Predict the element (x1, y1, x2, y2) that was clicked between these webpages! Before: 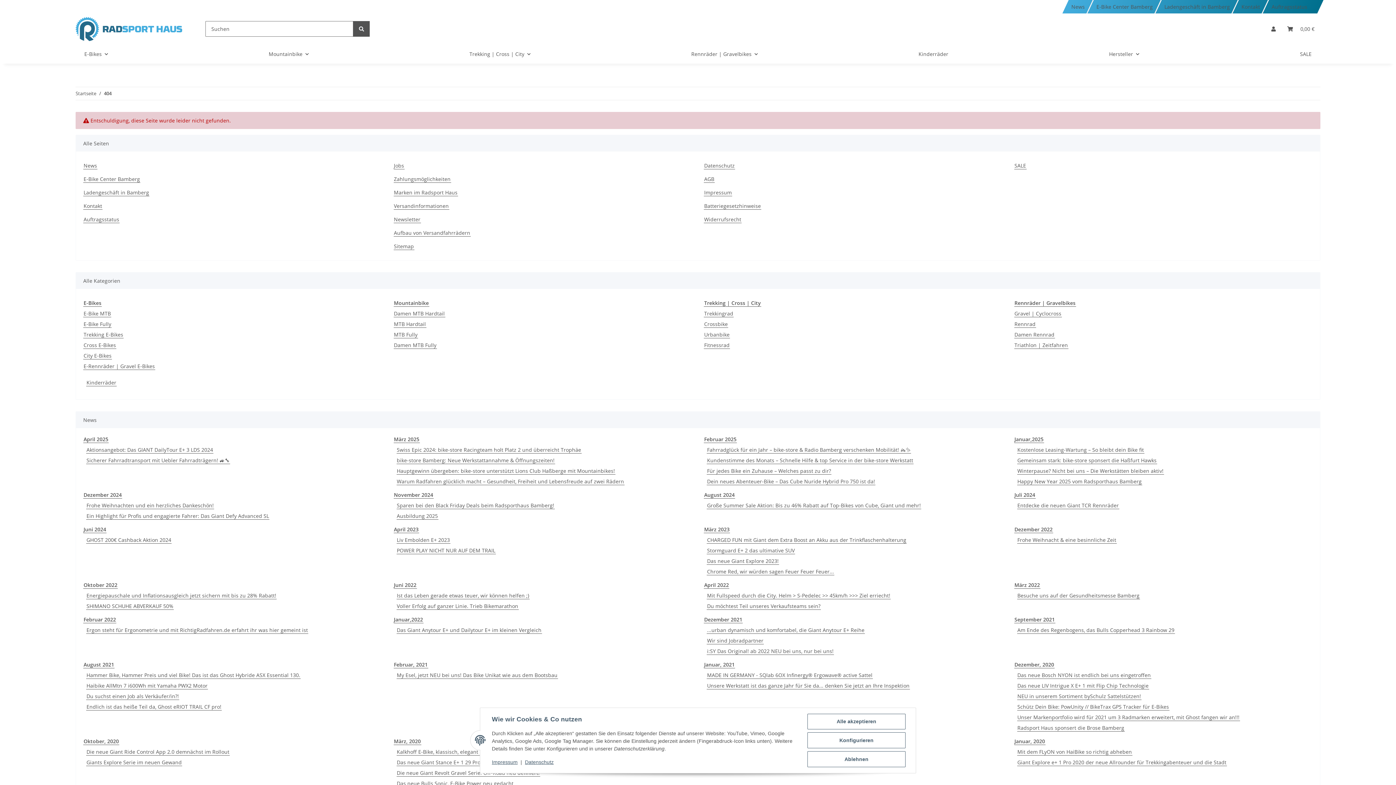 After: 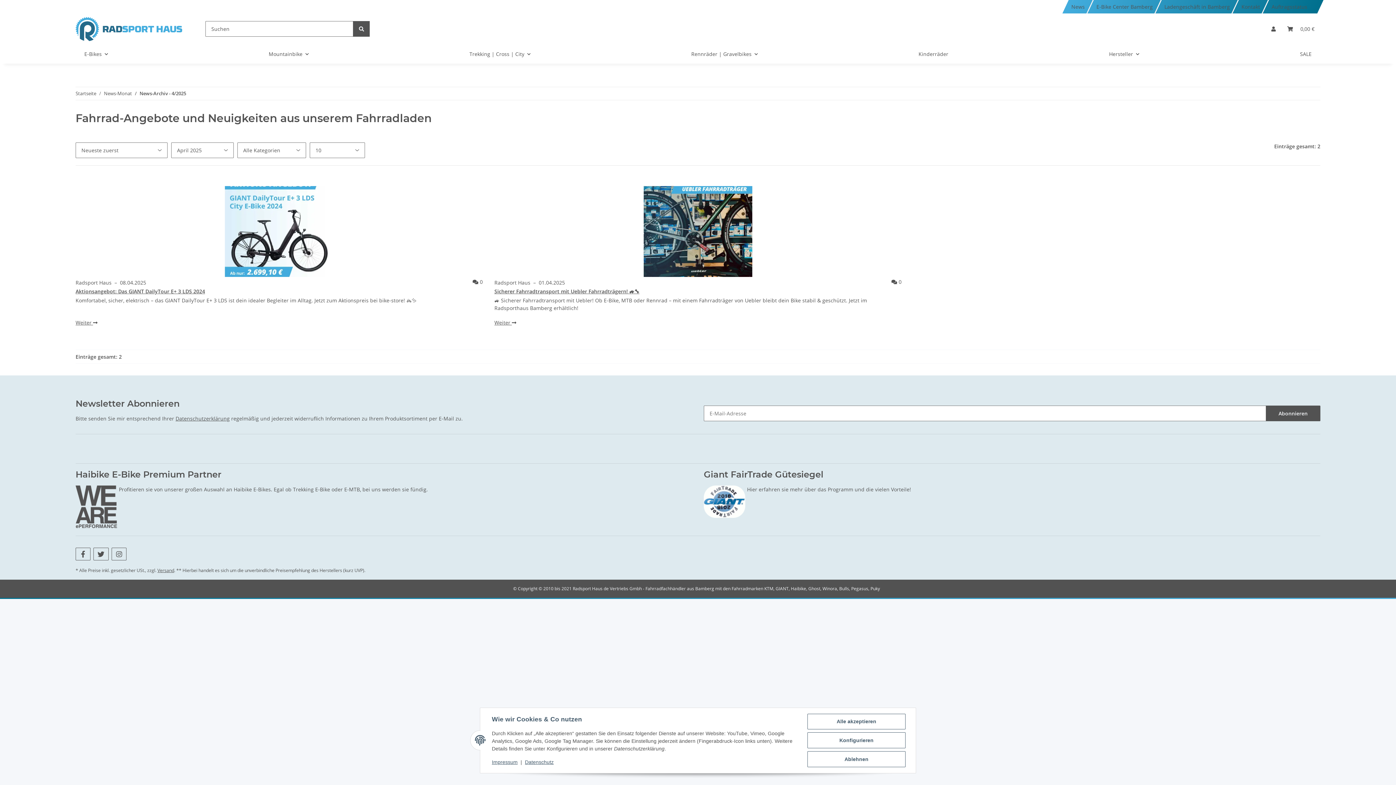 Action: bbox: (83, 435, 108, 443) label: April 2025